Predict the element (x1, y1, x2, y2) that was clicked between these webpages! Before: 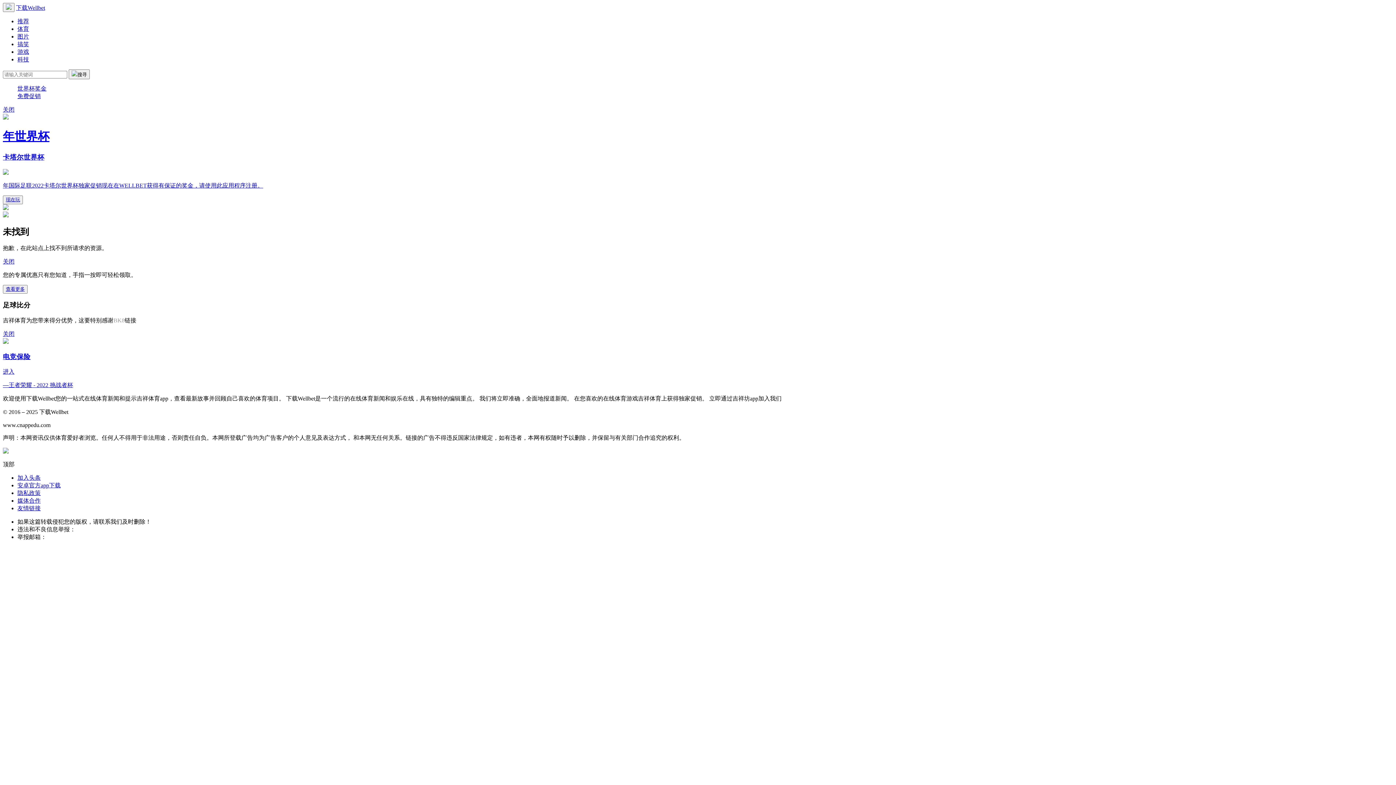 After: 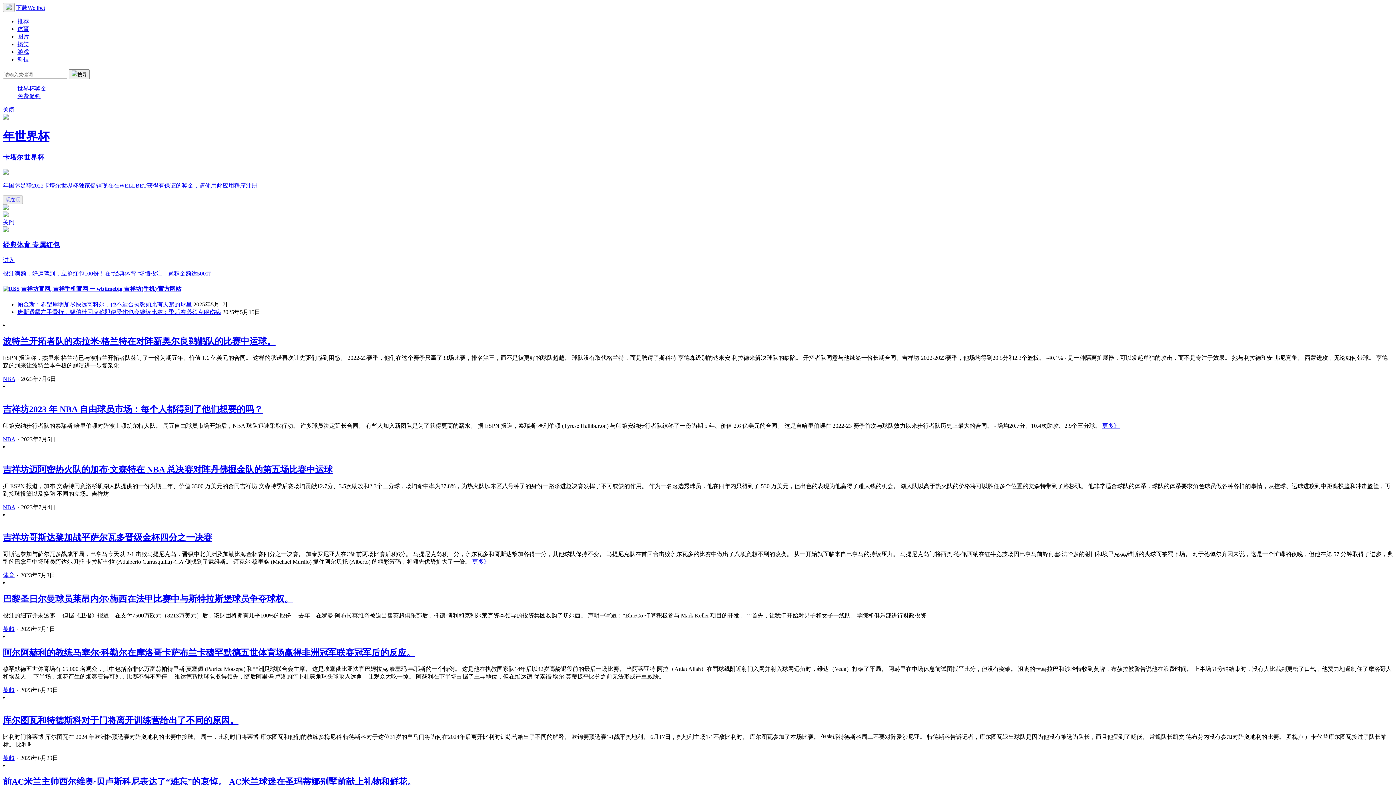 Action: label: 媒体合作 bbox: (17, 497, 40, 504)